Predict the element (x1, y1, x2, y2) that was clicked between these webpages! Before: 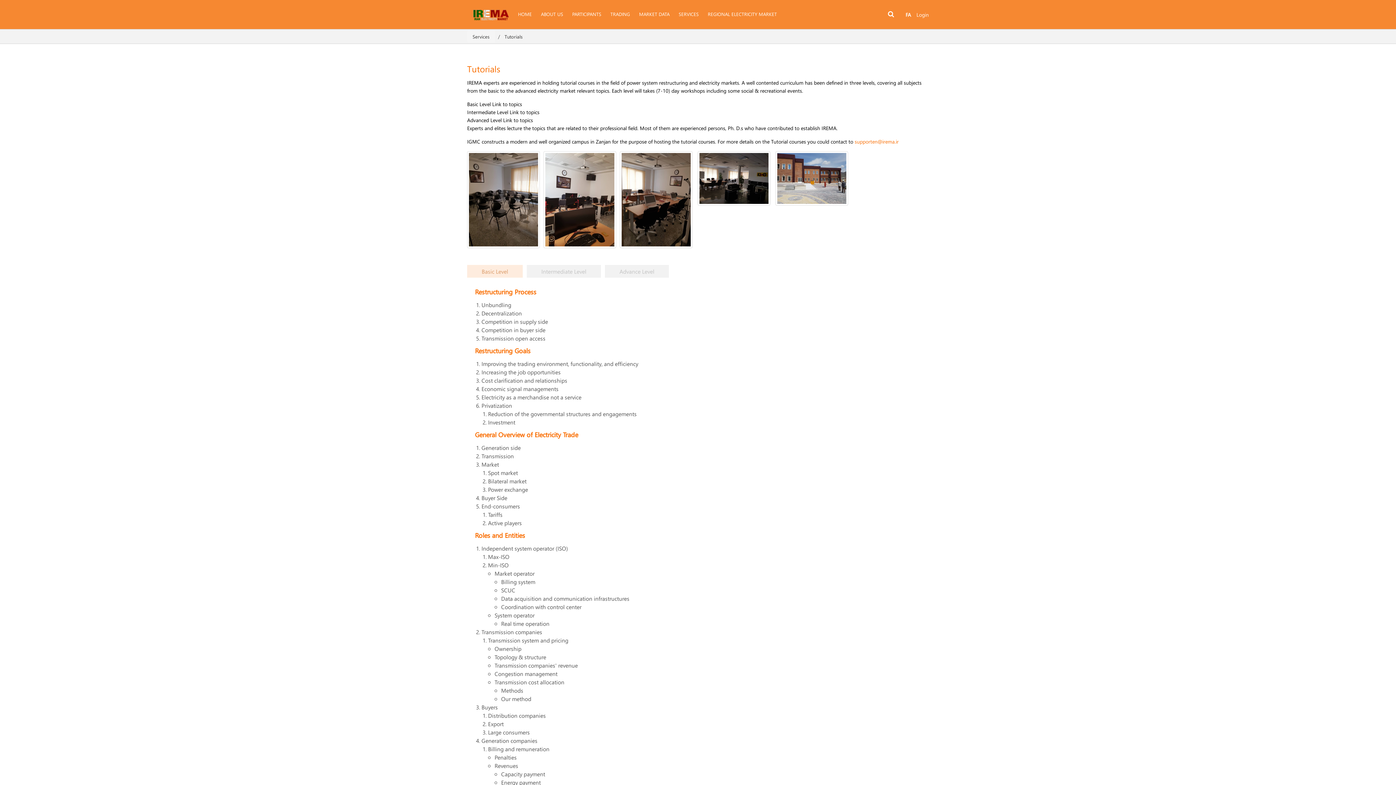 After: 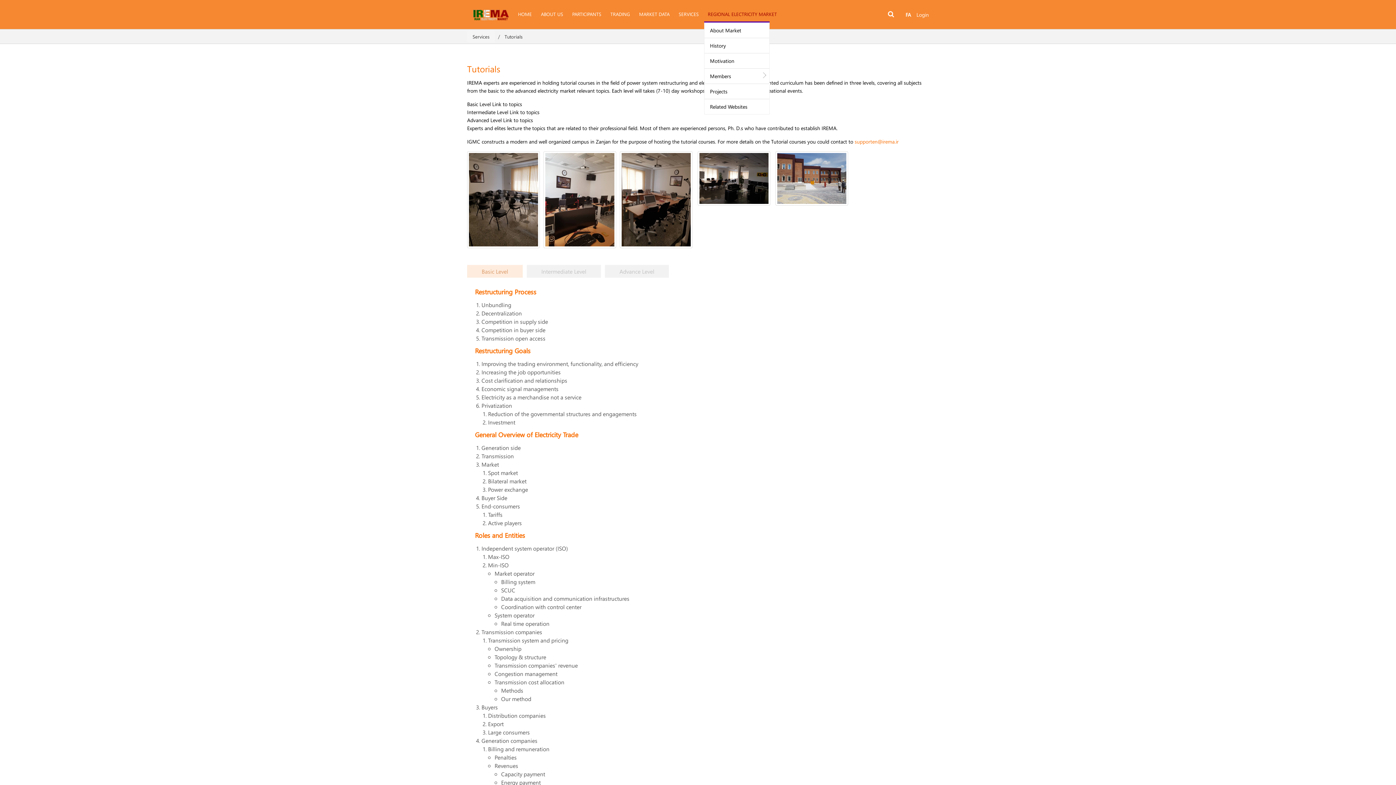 Action: bbox: (704, 6, 780, 21) label: REGIONAL ELECTRICITY MARKET